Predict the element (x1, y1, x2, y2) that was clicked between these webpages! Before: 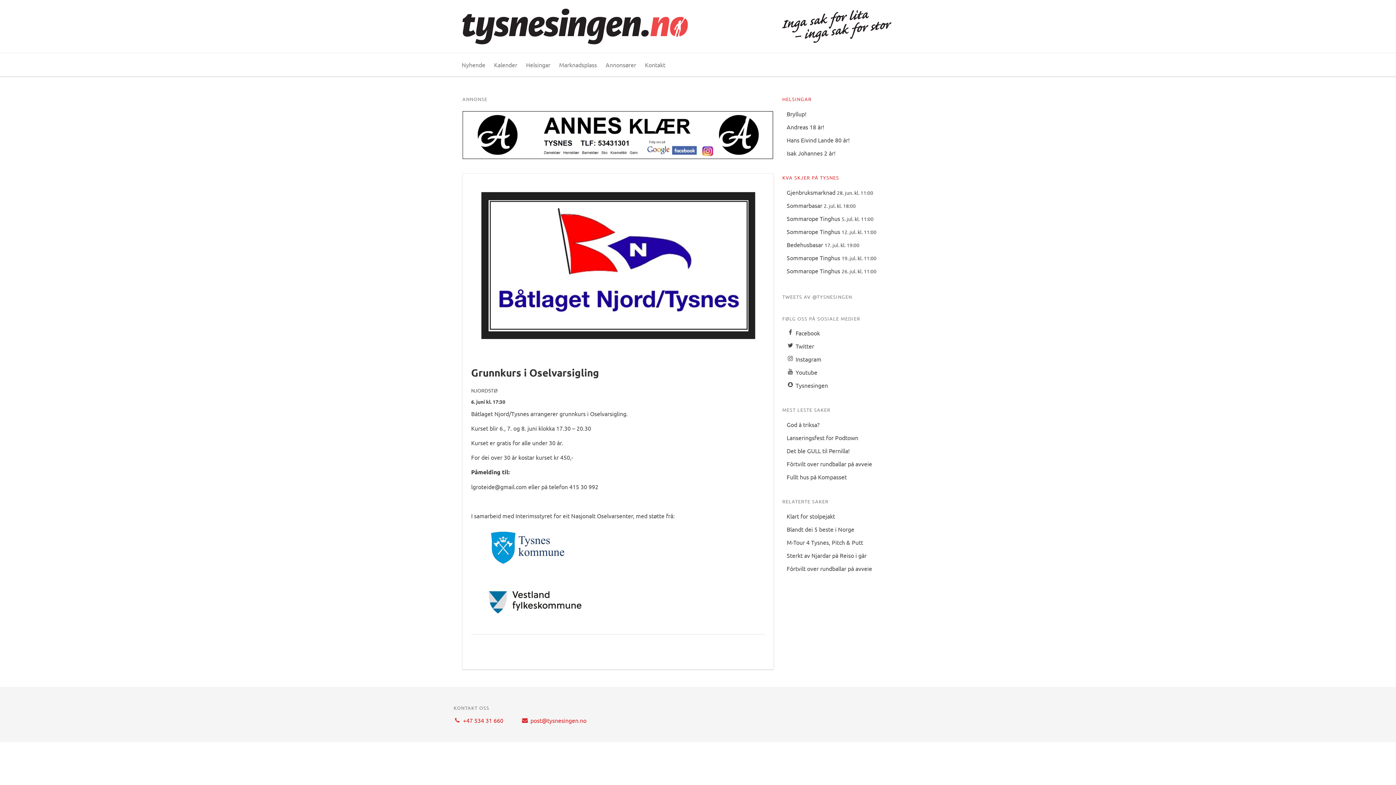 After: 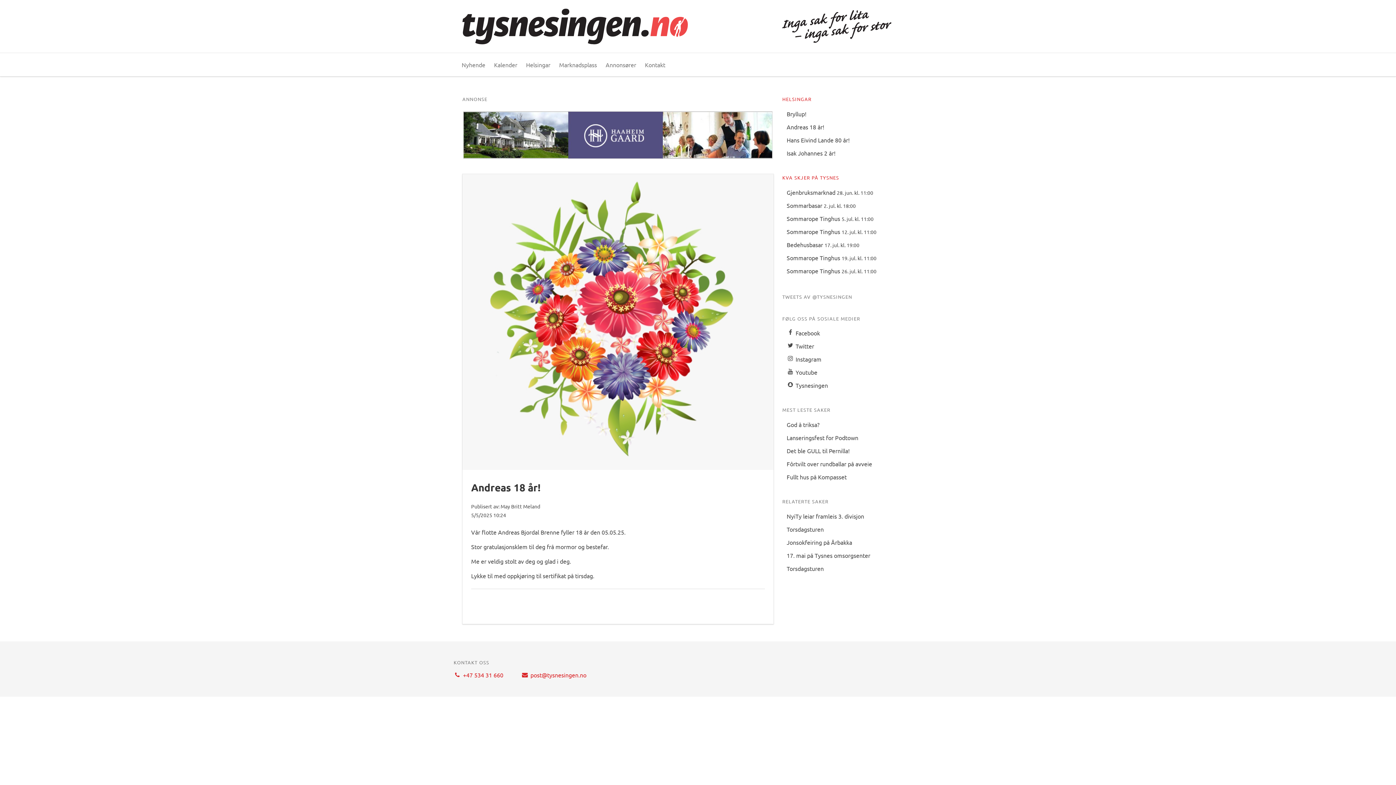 Action: label: Andreas 18 år! bbox: (782, 120, 933, 133)